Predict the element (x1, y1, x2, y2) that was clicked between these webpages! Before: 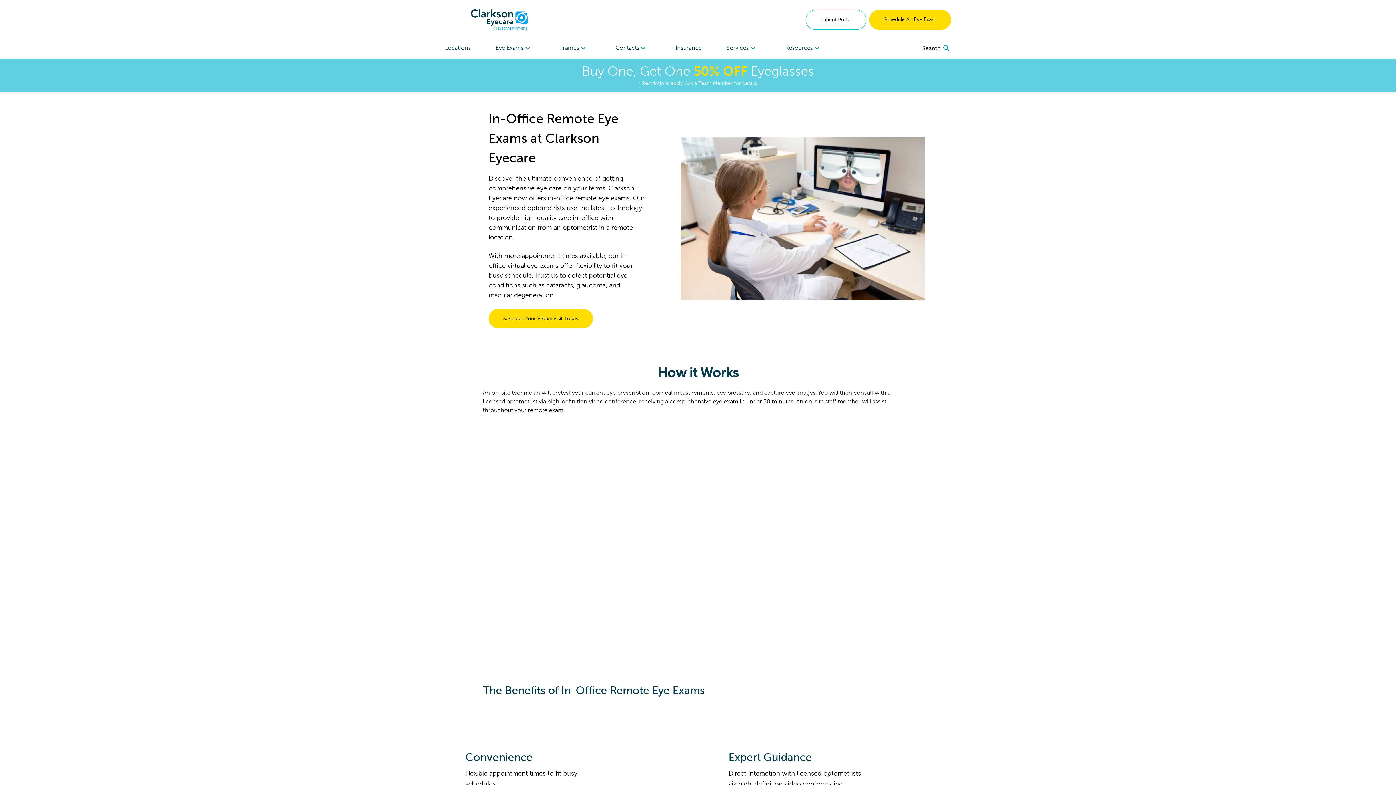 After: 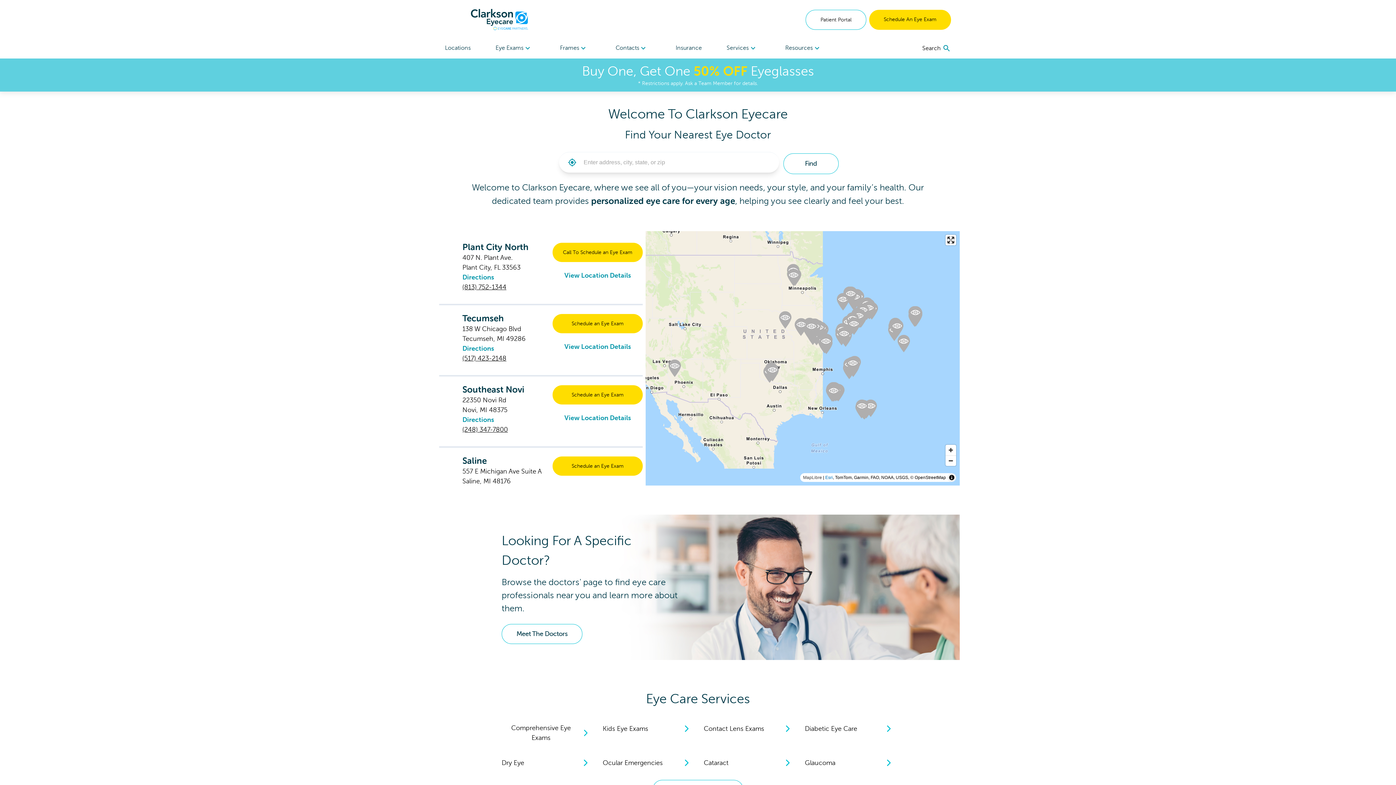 Action: bbox: (445, 37, 470, 58) label: Locations